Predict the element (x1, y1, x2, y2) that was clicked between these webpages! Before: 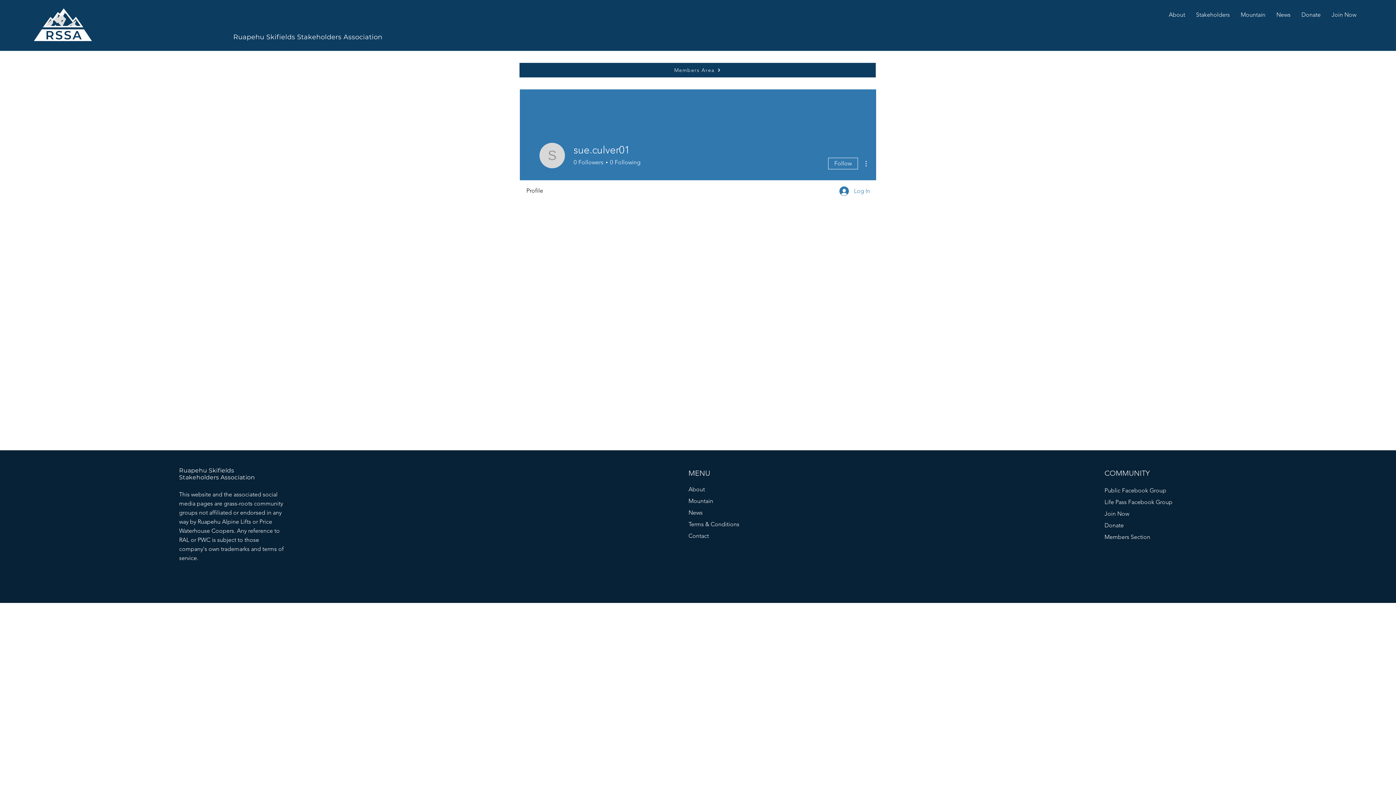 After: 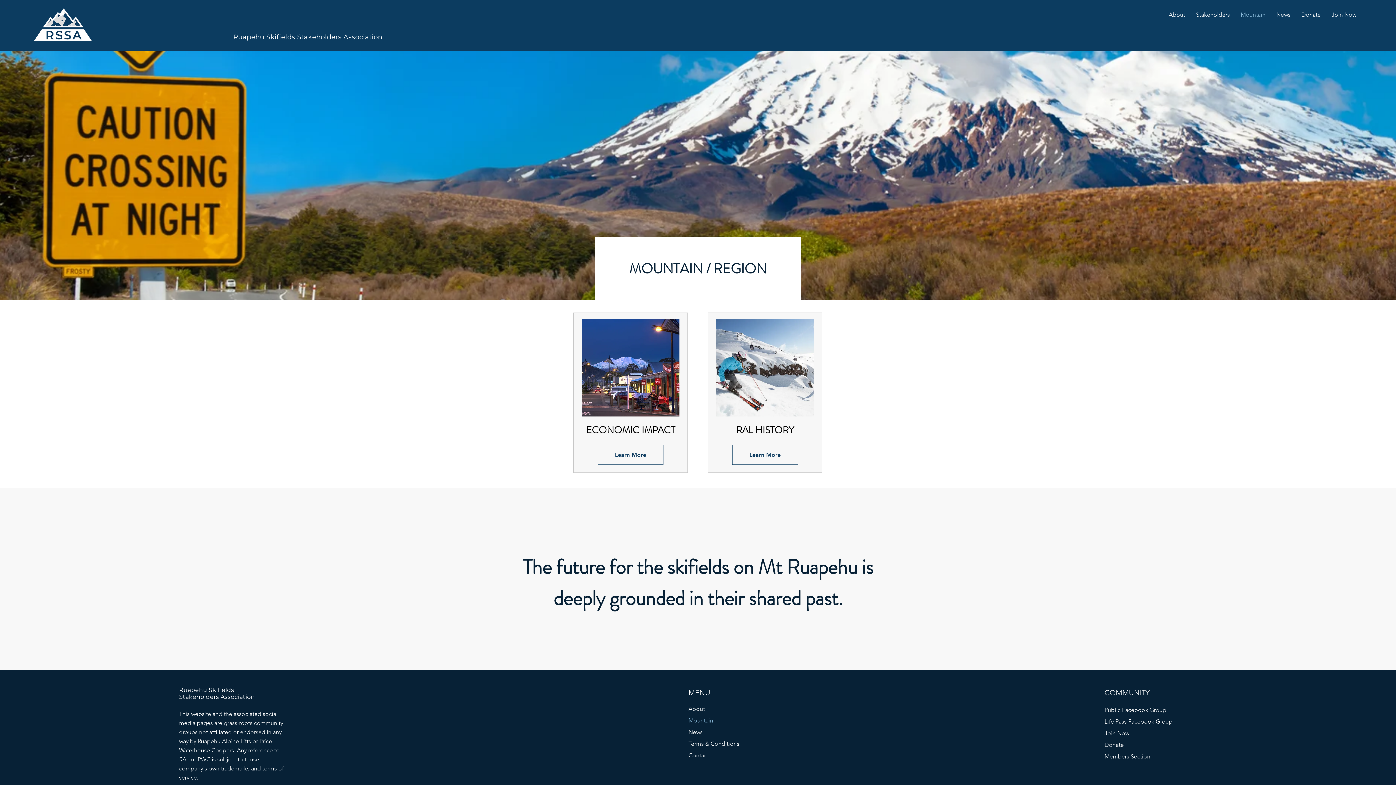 Action: label: Mountain bbox: (1235, 10, 1271, 18)